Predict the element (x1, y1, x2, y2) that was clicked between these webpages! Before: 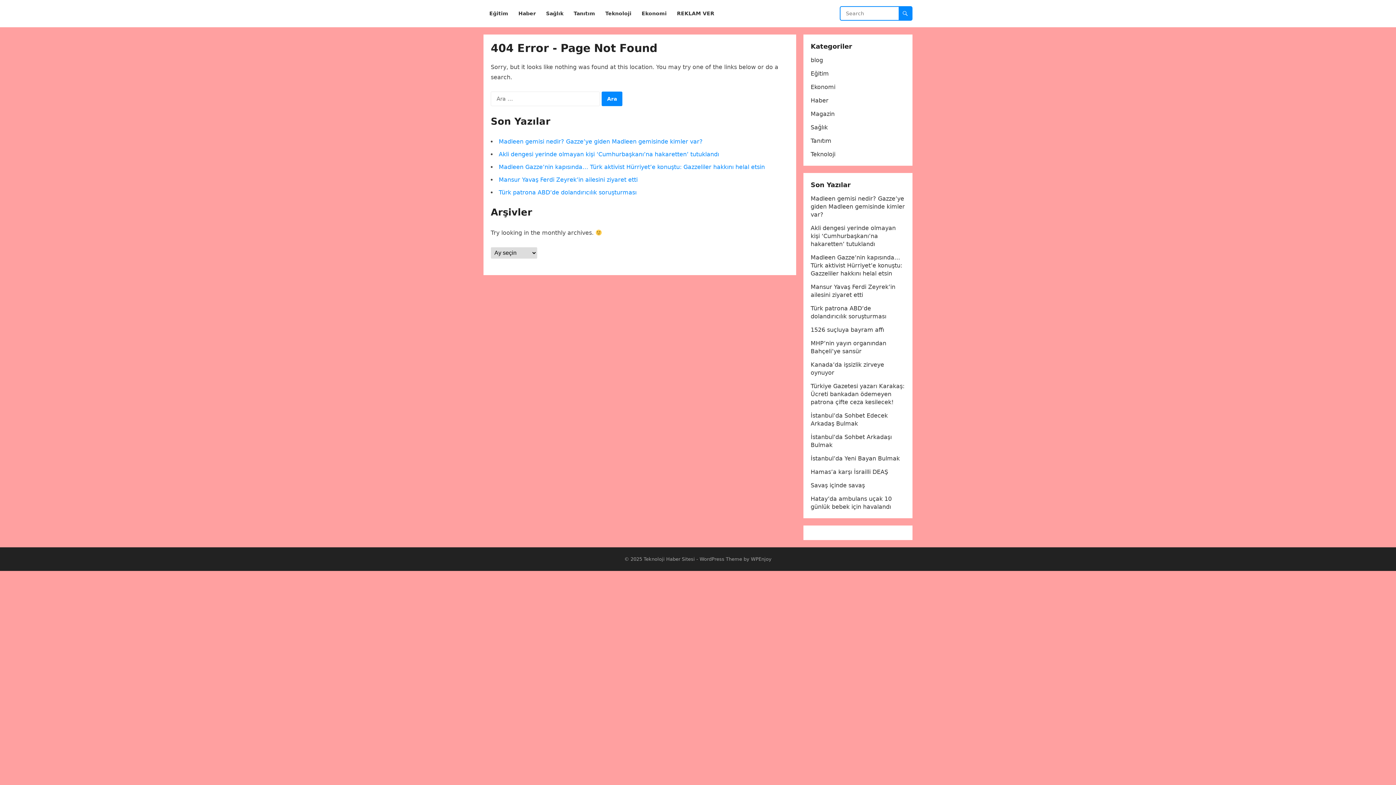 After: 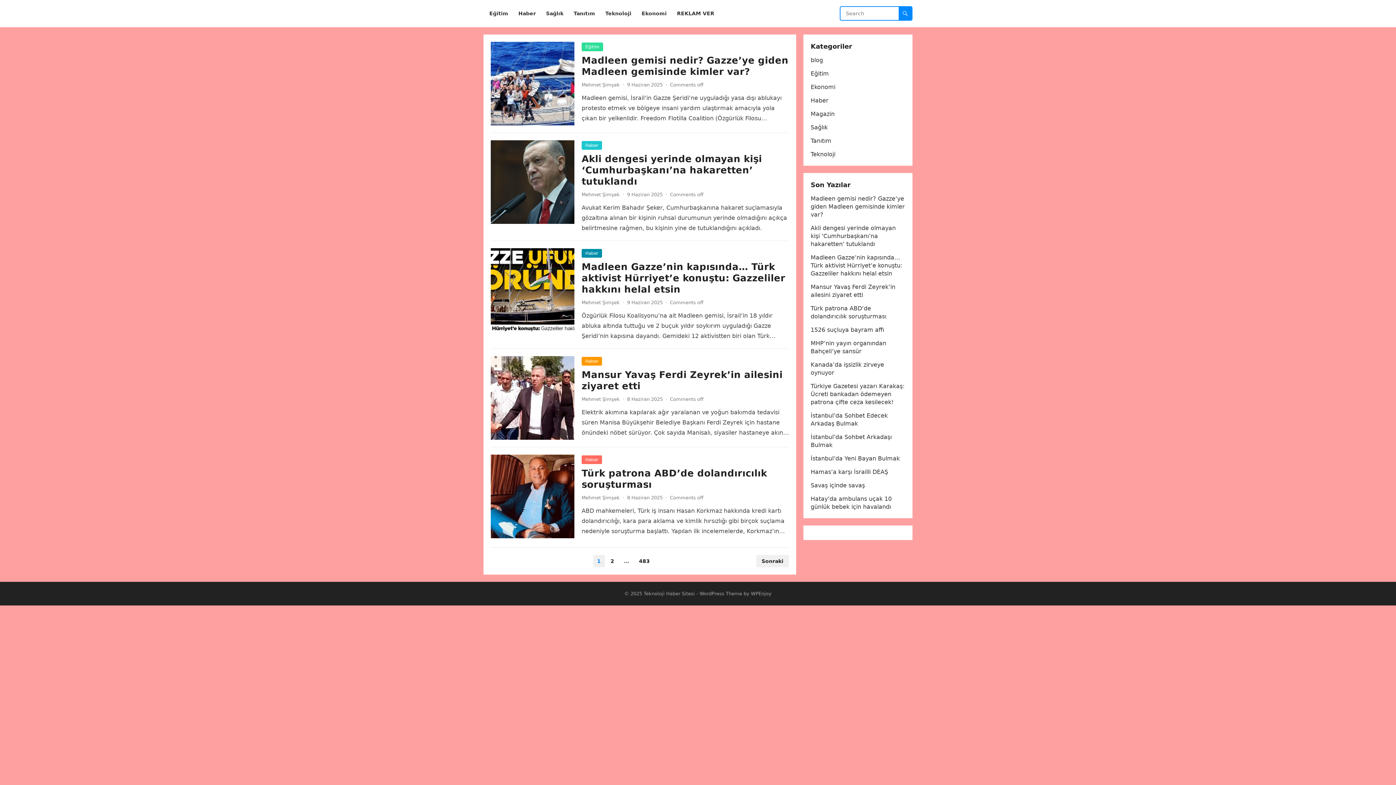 Action: label: Teknoloji Haber Sitesi bbox: (643, 556, 695, 562)